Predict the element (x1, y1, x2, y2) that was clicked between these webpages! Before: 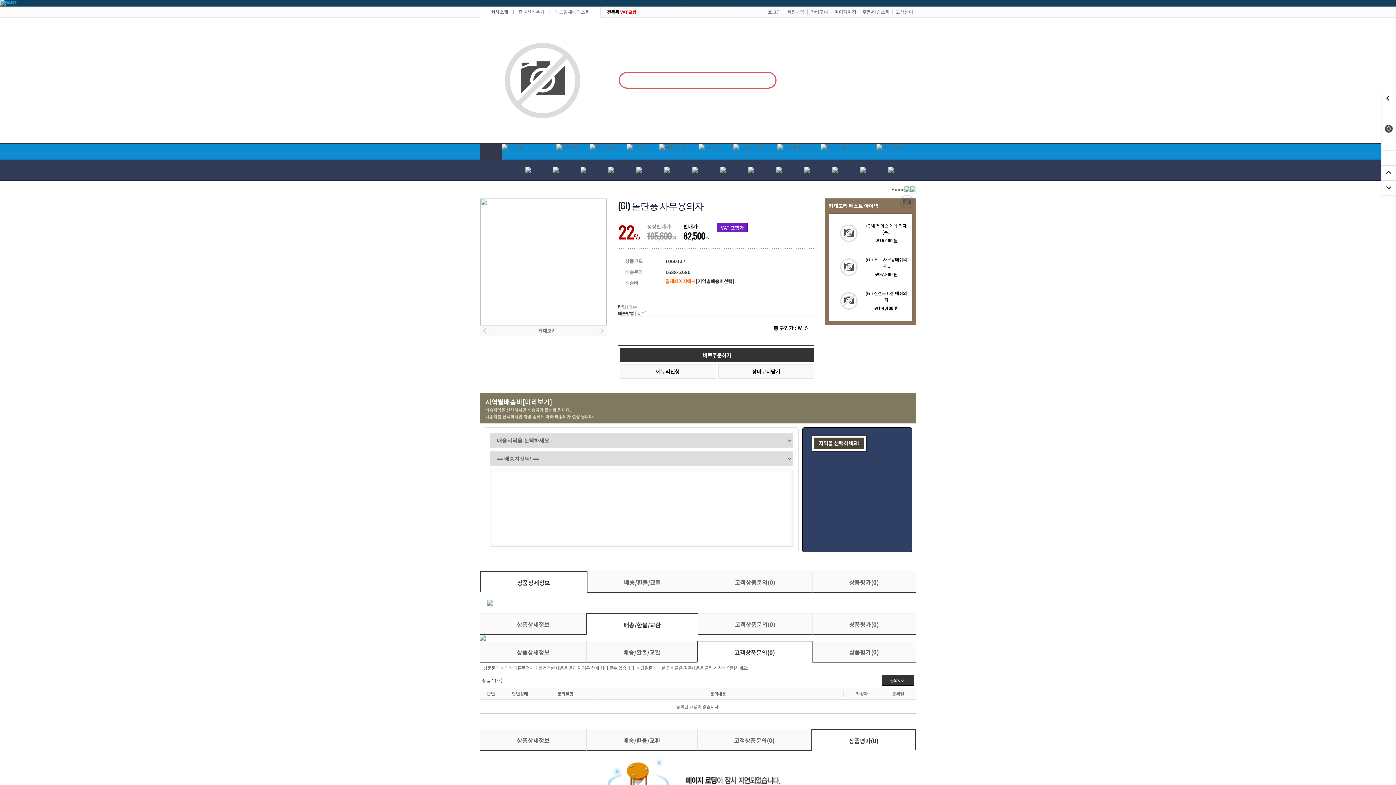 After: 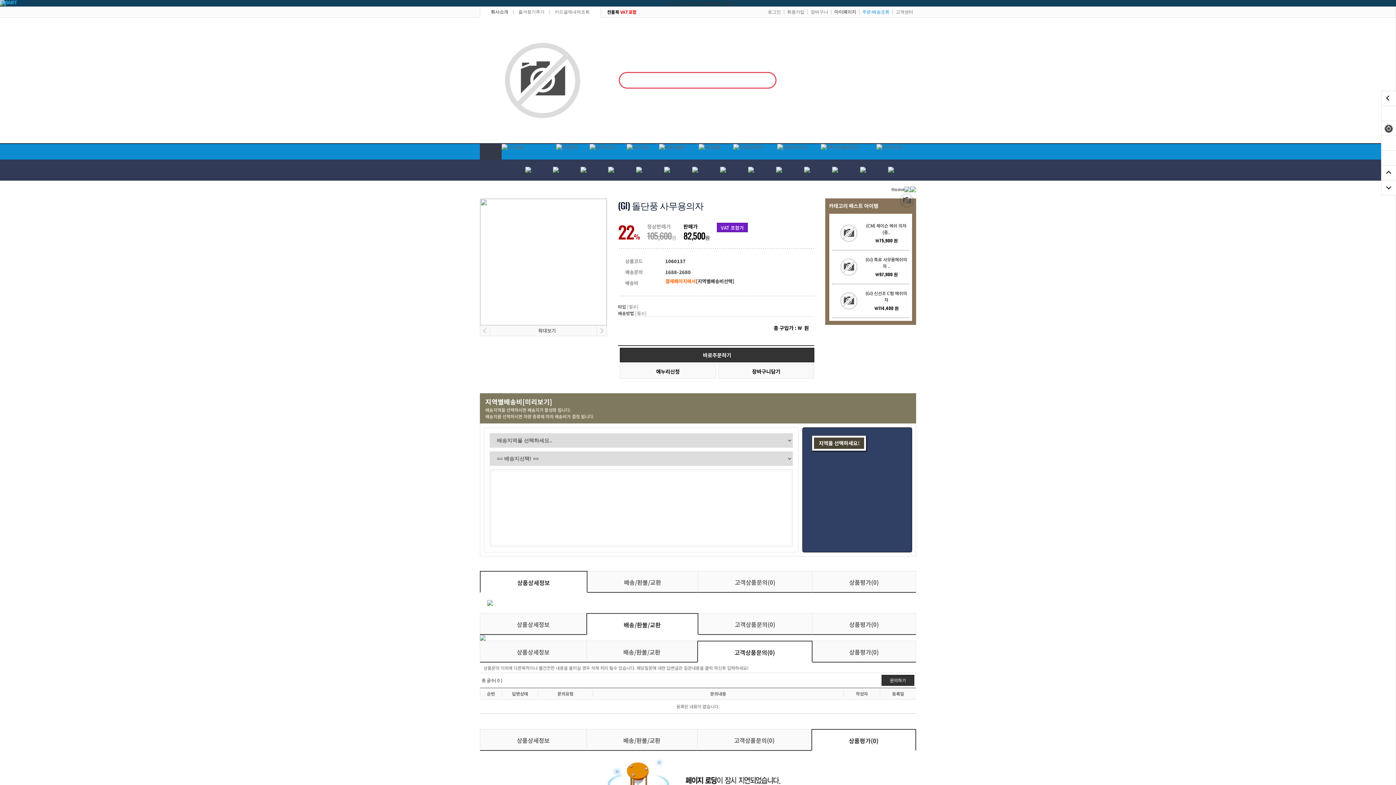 Action: bbox: (859, 9, 892, 14) label: 주문/배송조회